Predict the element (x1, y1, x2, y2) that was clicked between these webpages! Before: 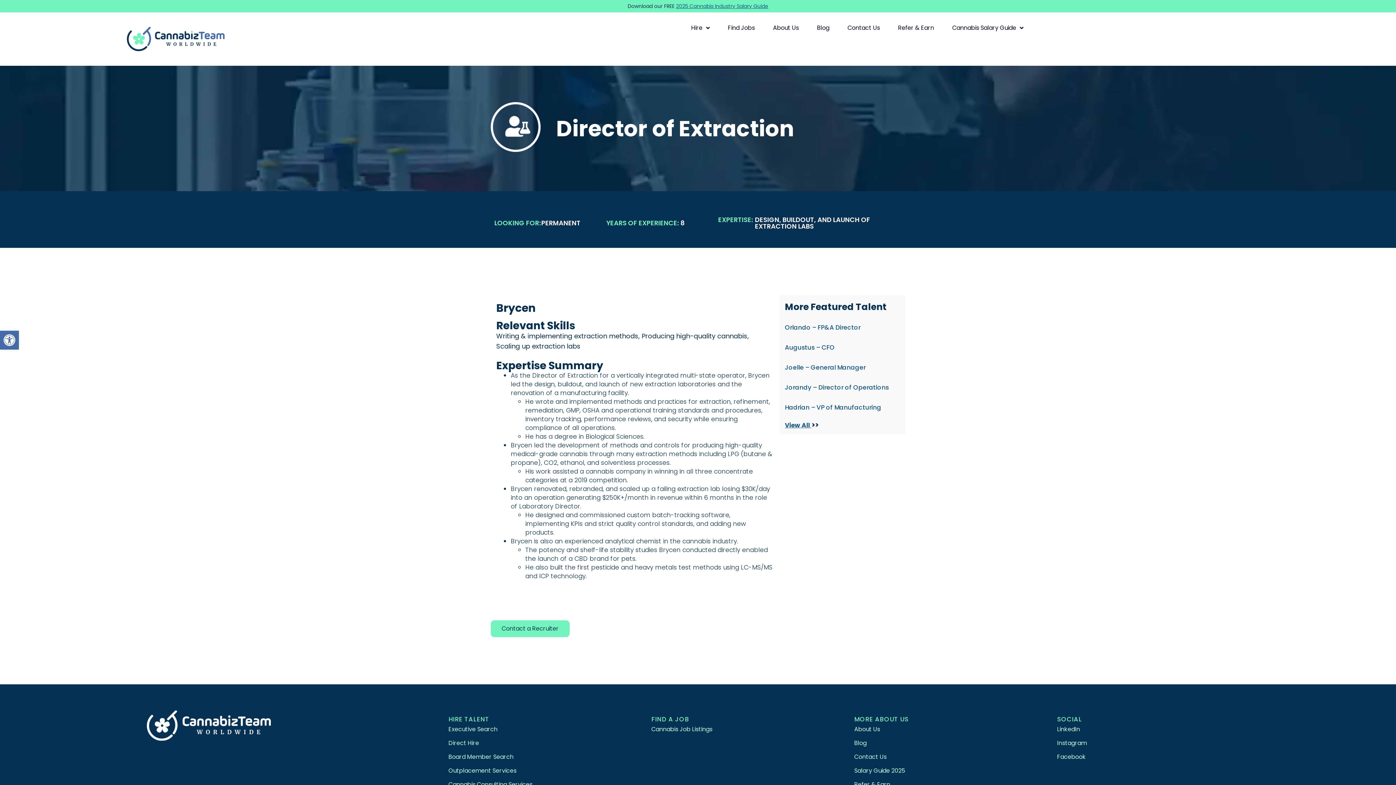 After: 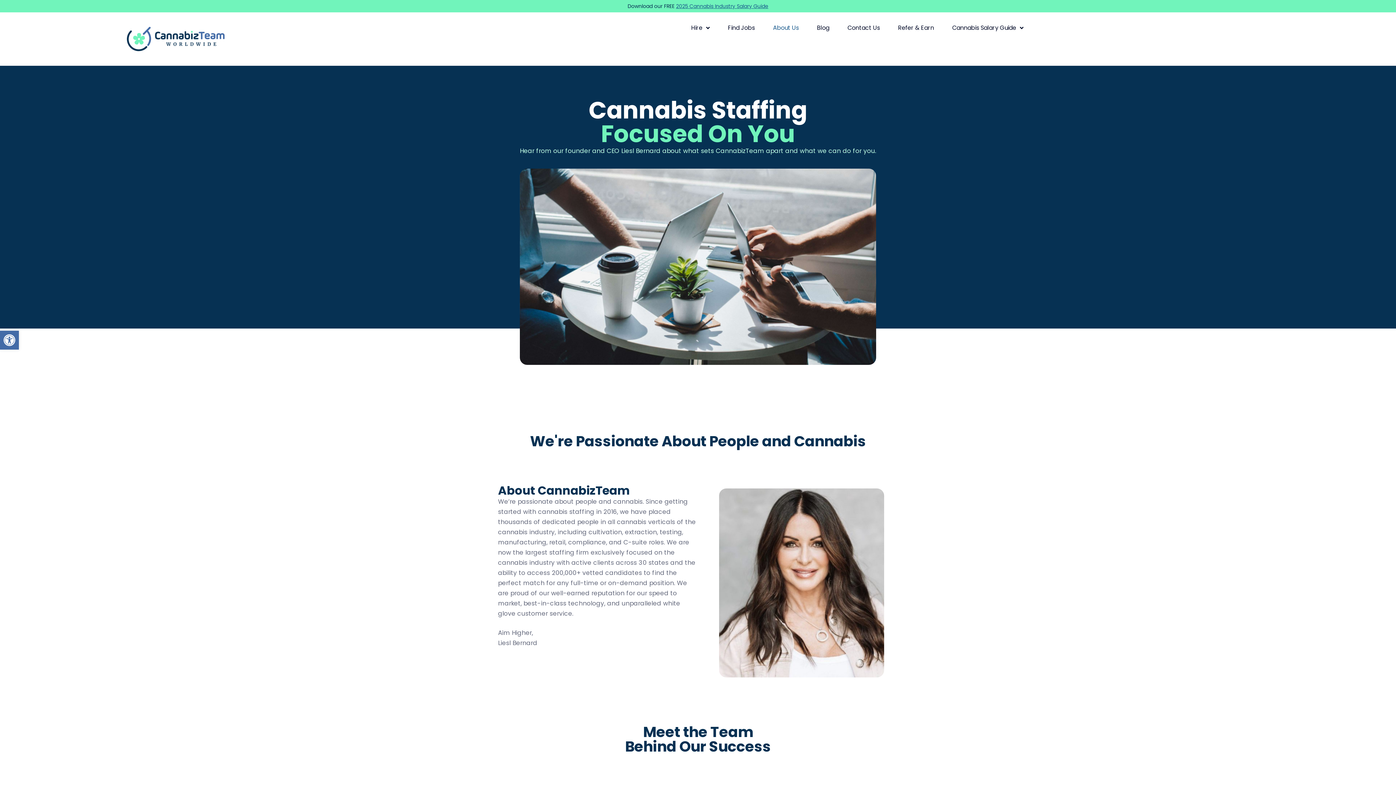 Action: bbox: (854, 724, 1042, 734) label: About Us